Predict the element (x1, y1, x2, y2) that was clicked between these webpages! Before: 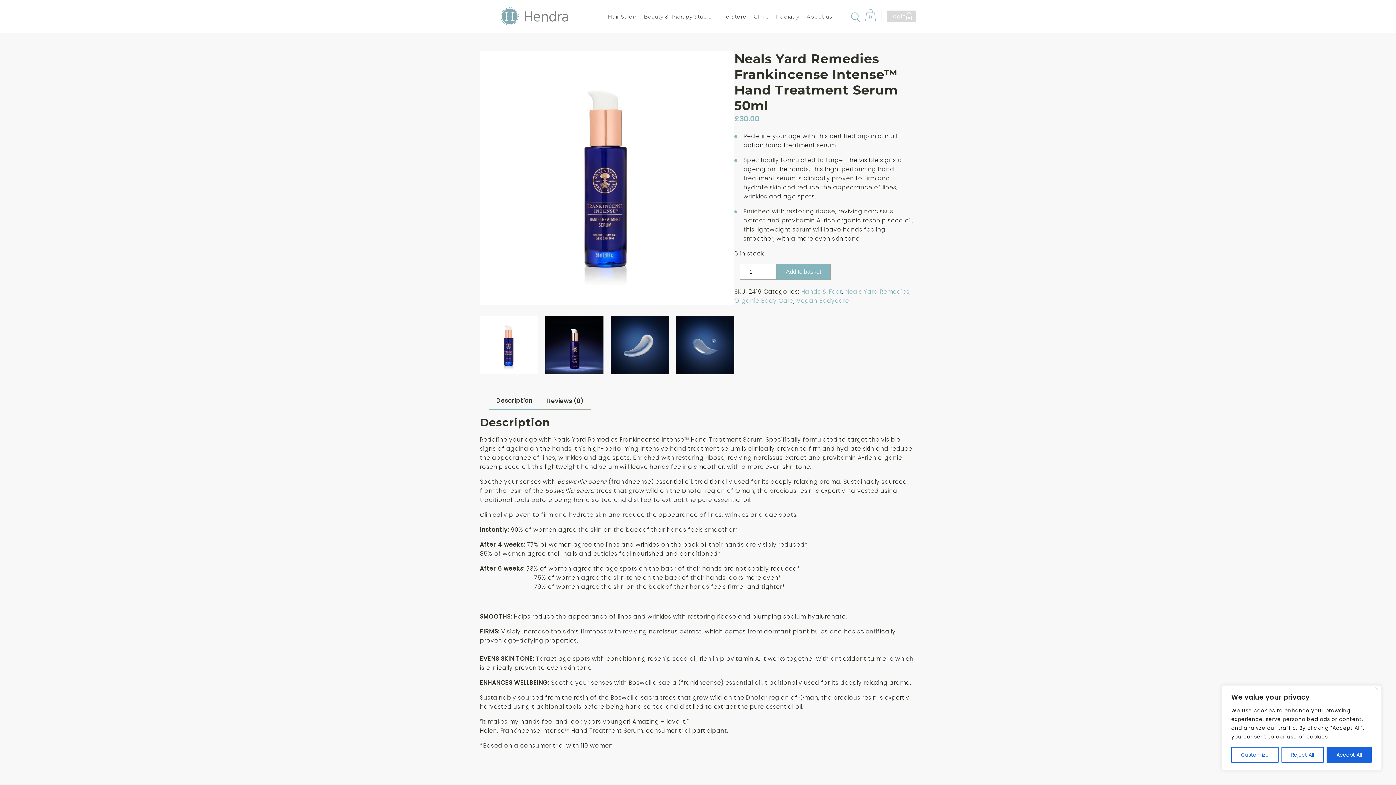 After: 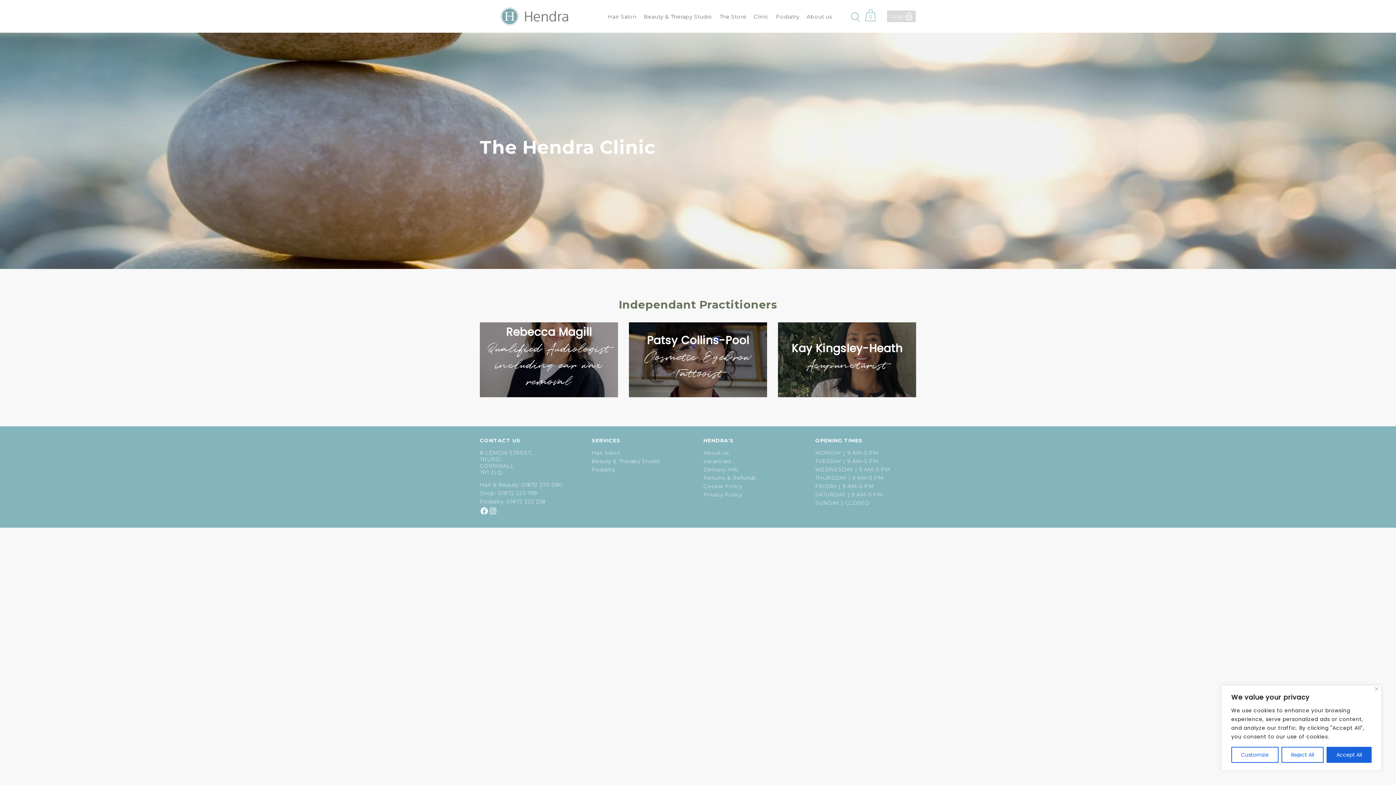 Action: bbox: (753, 13, 768, 19) label: Clinic